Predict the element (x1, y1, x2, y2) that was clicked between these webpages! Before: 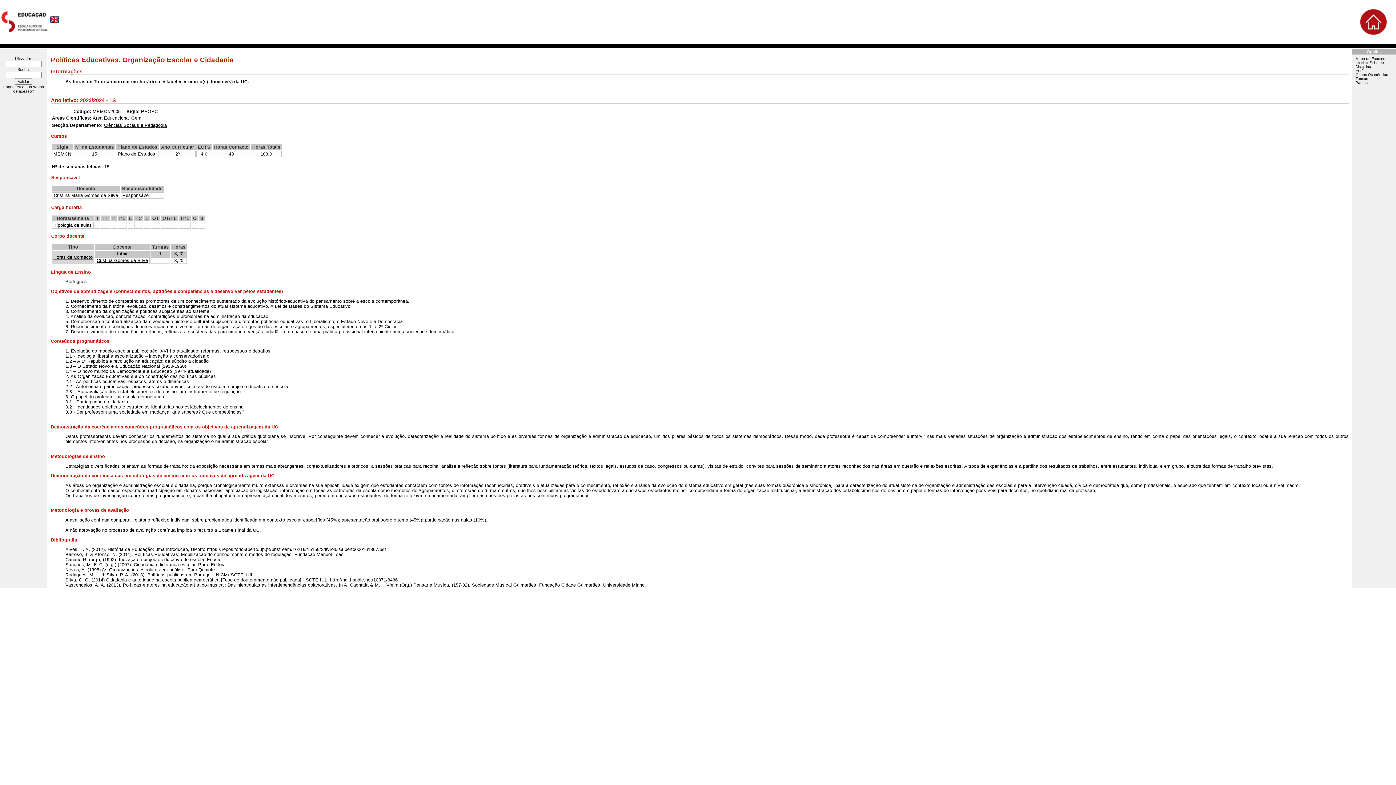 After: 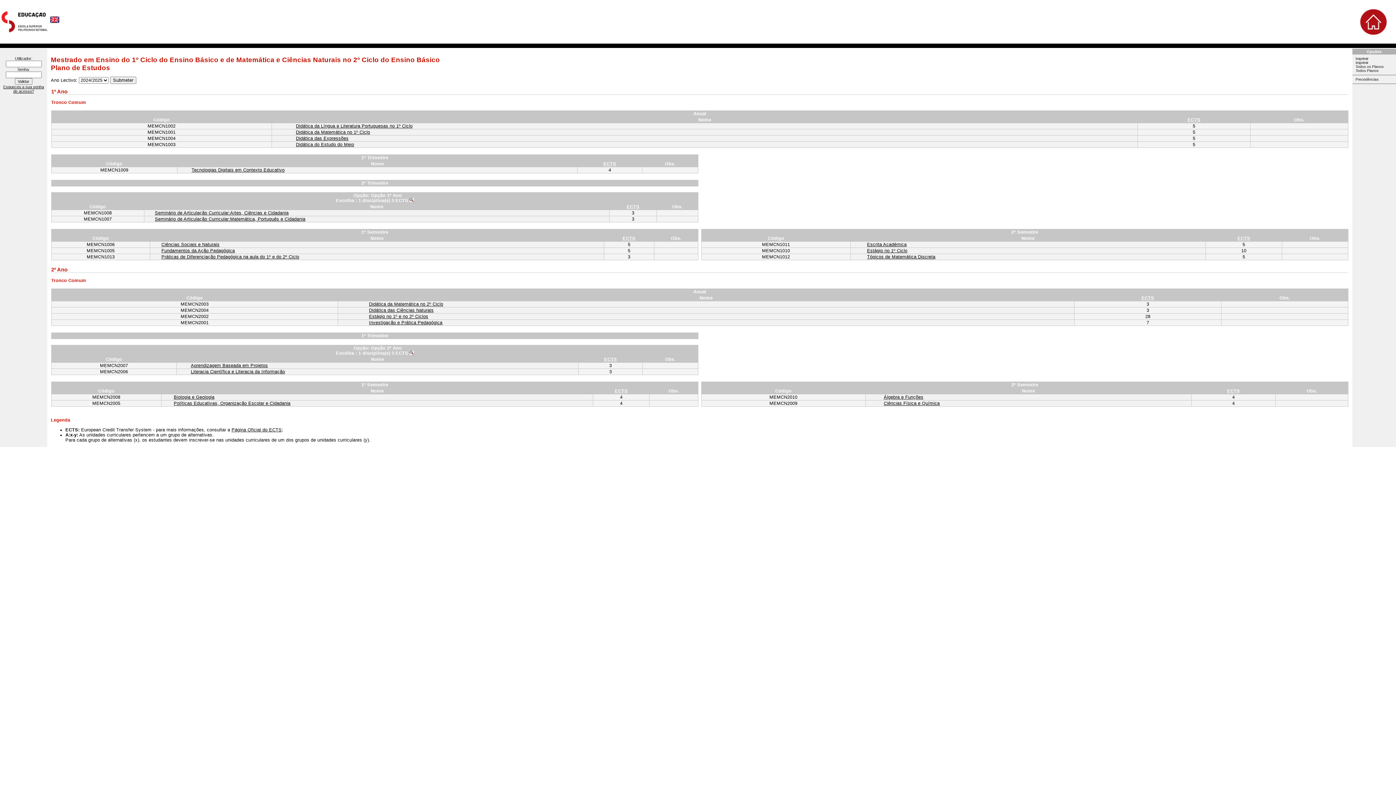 Action: label: Plano de Estudos bbox: (117, 151, 155, 156)